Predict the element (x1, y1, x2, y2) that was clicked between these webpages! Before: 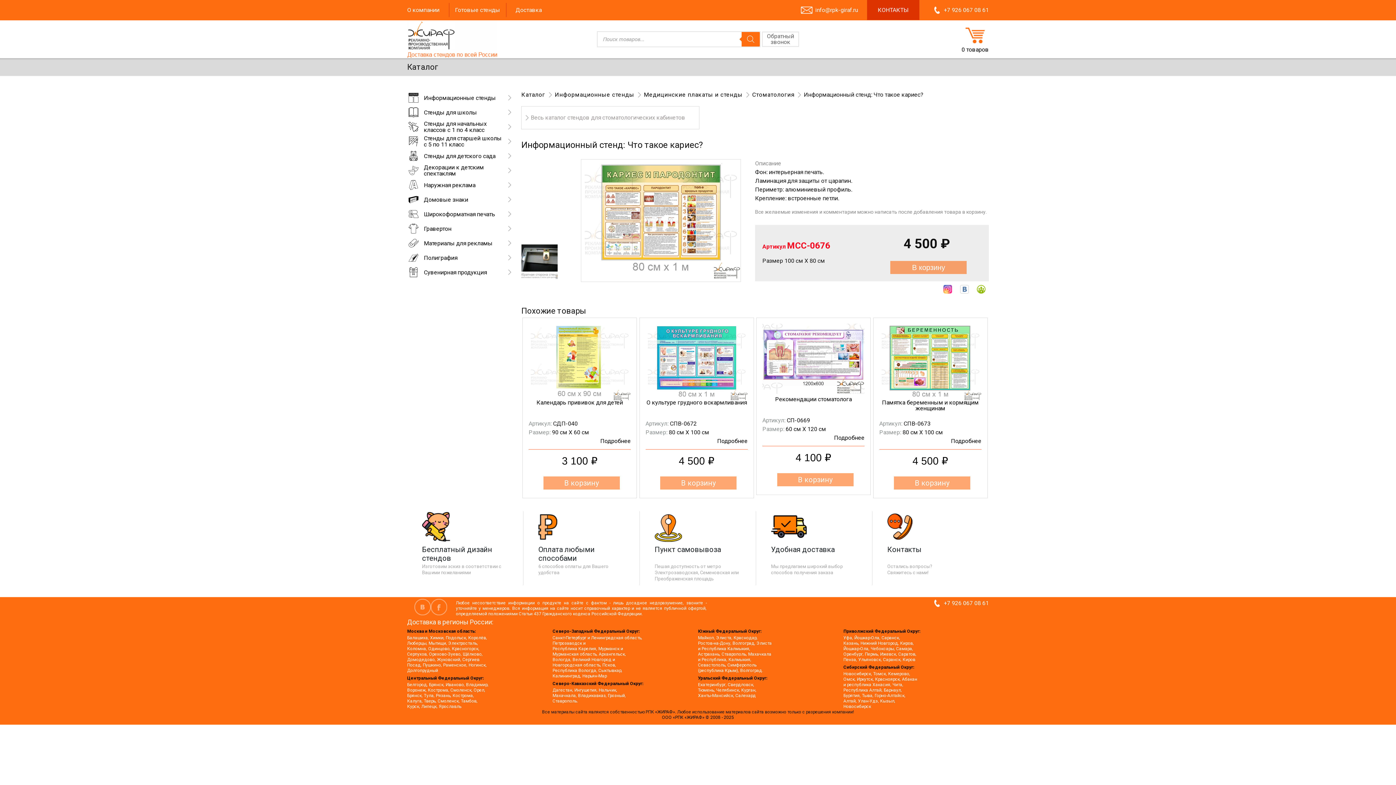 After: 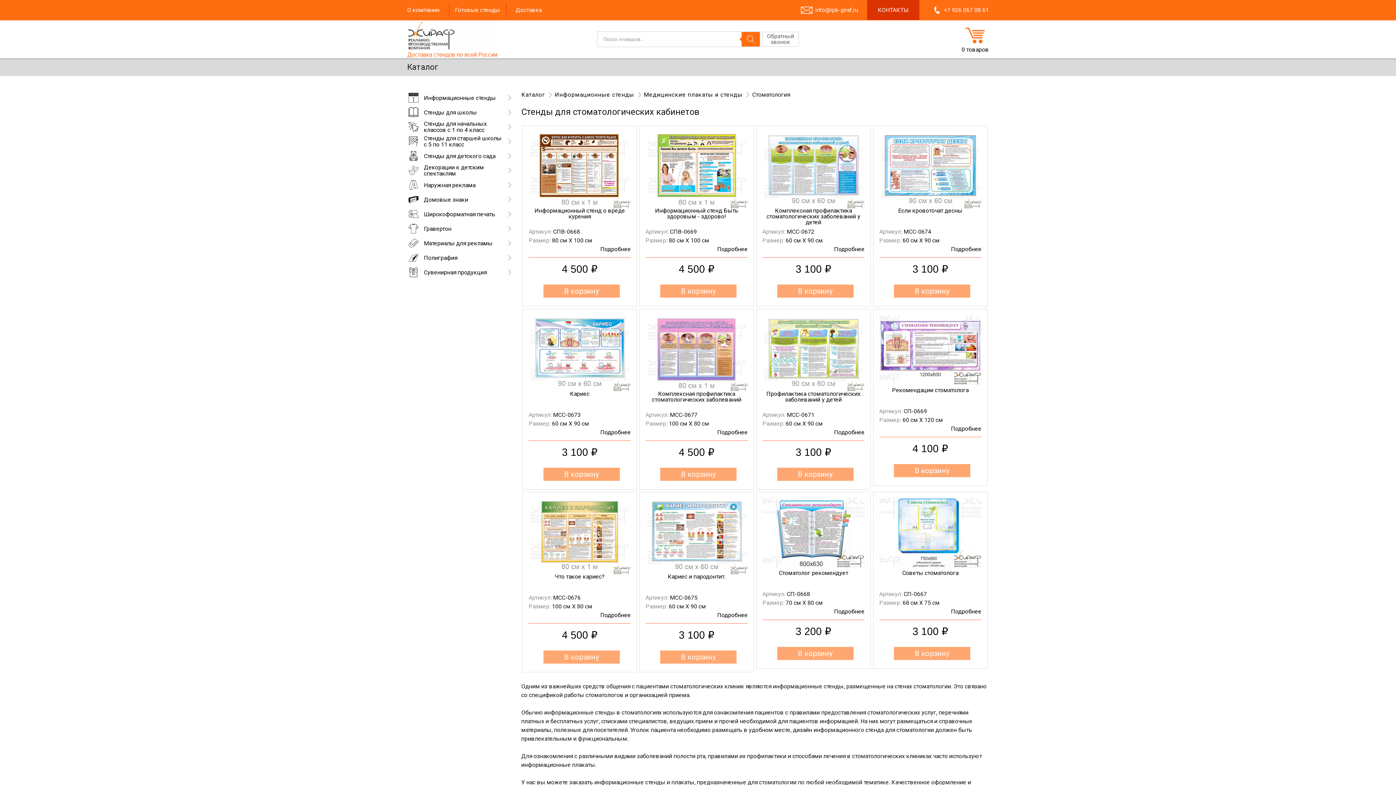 Action: label: Весь каталог стендов для стоматологических кабинетов bbox: (521, 106, 699, 129)